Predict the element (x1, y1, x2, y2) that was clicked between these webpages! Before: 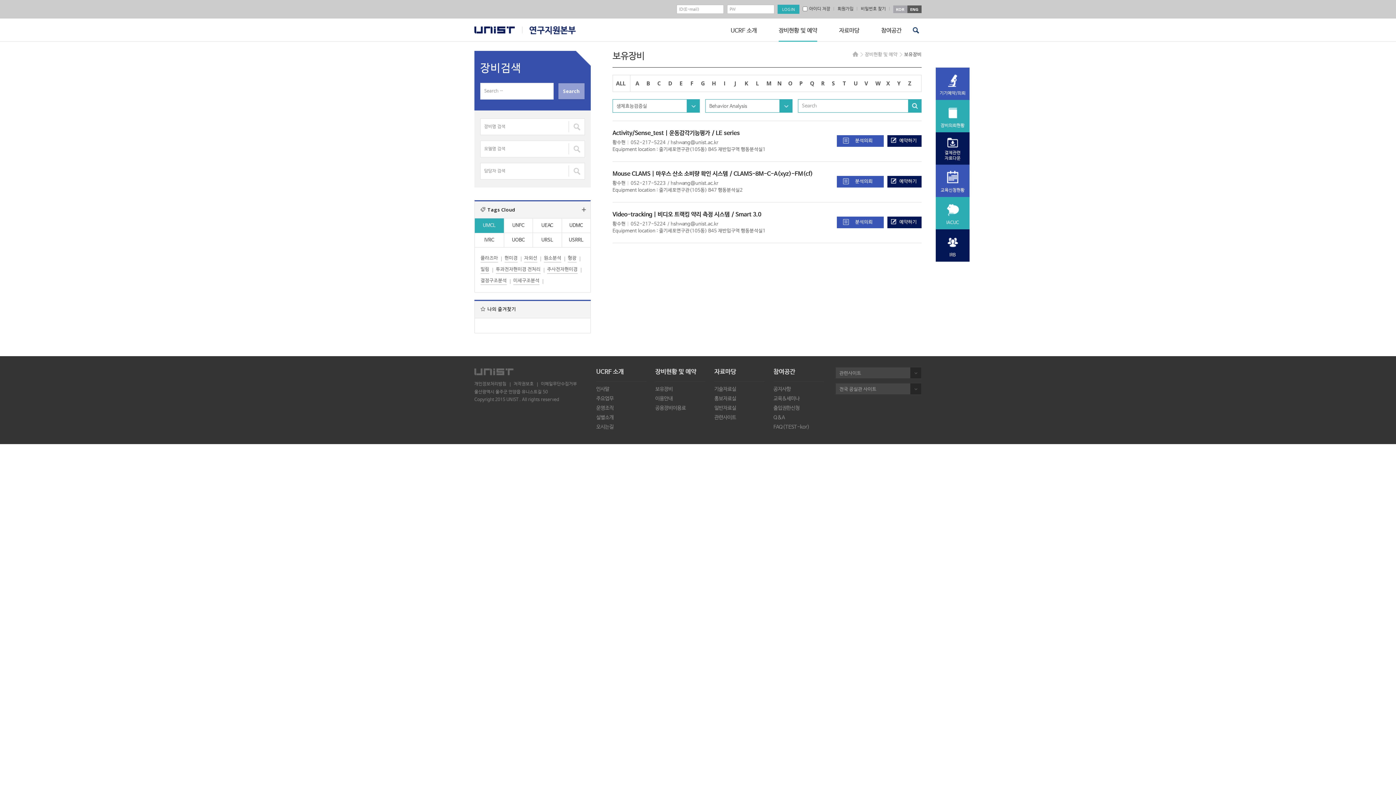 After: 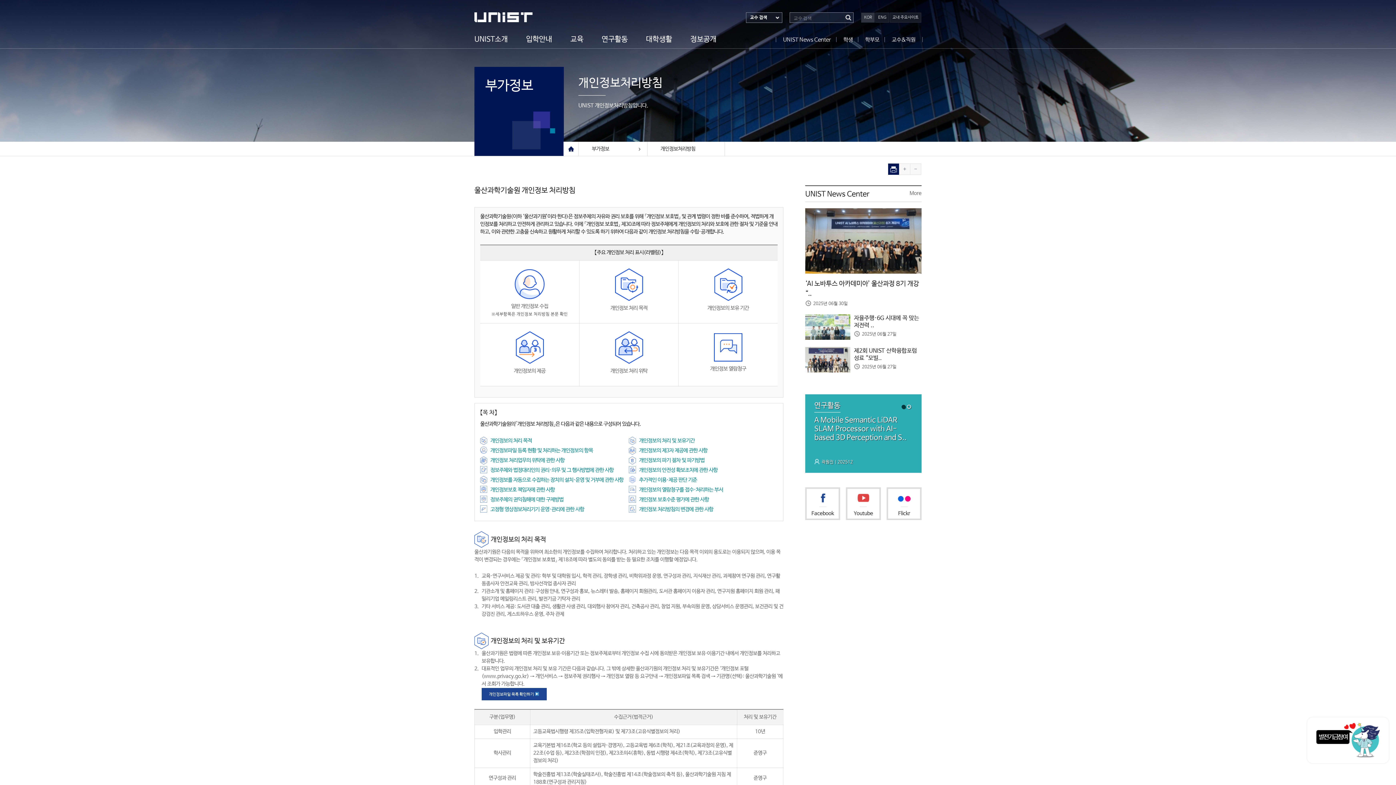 Action: bbox: (474, 381, 510, 386) label: 개인정보처리방침